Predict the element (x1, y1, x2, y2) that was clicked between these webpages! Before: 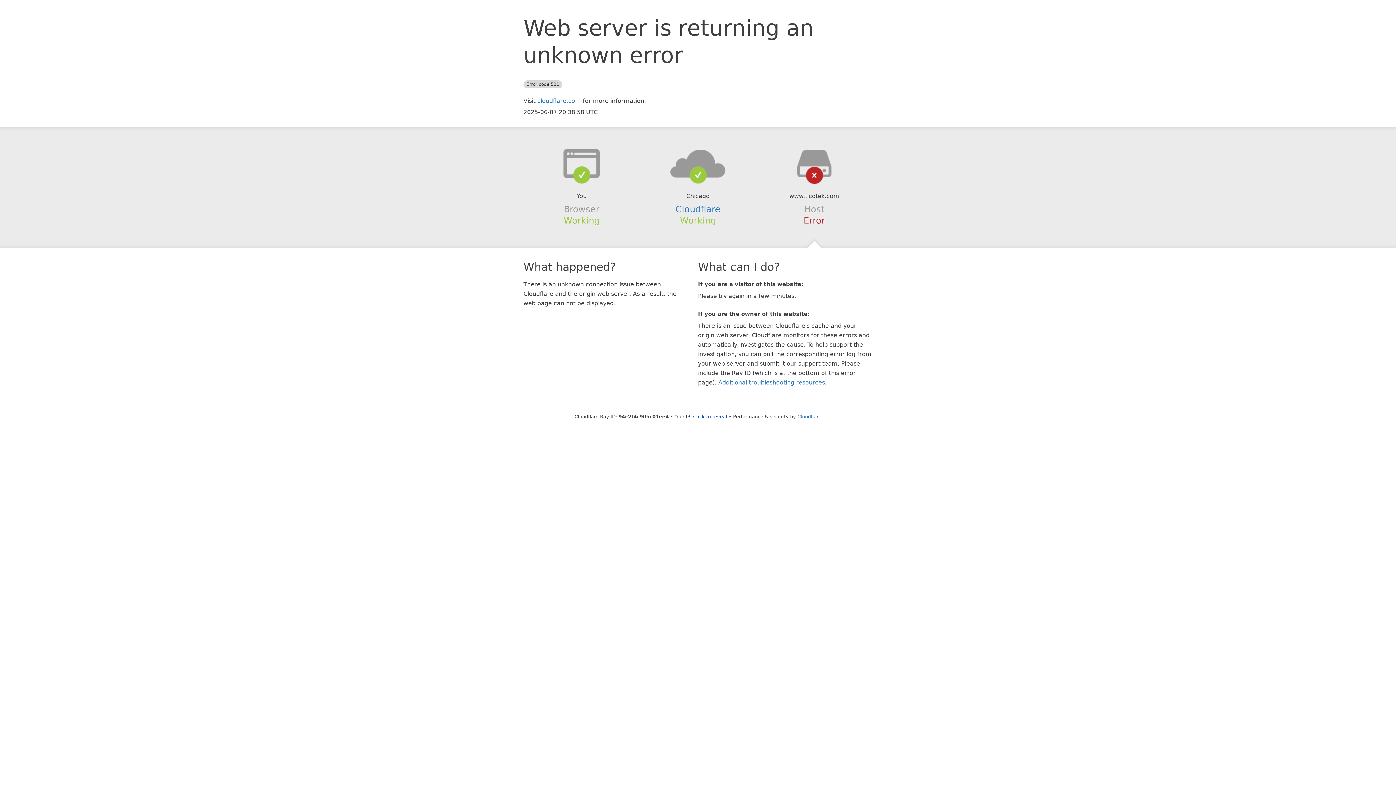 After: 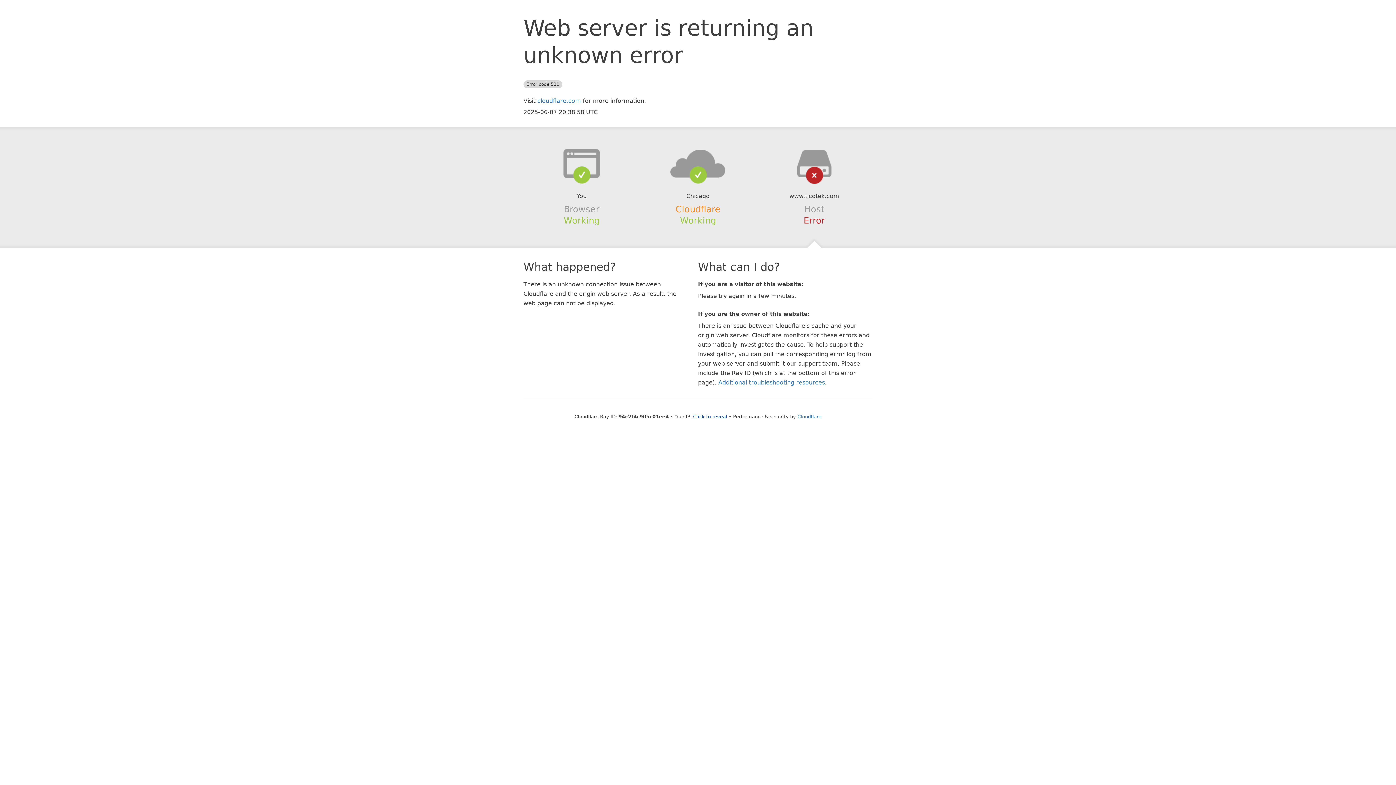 Action: label: Cloudflare bbox: (675, 204, 720, 214)